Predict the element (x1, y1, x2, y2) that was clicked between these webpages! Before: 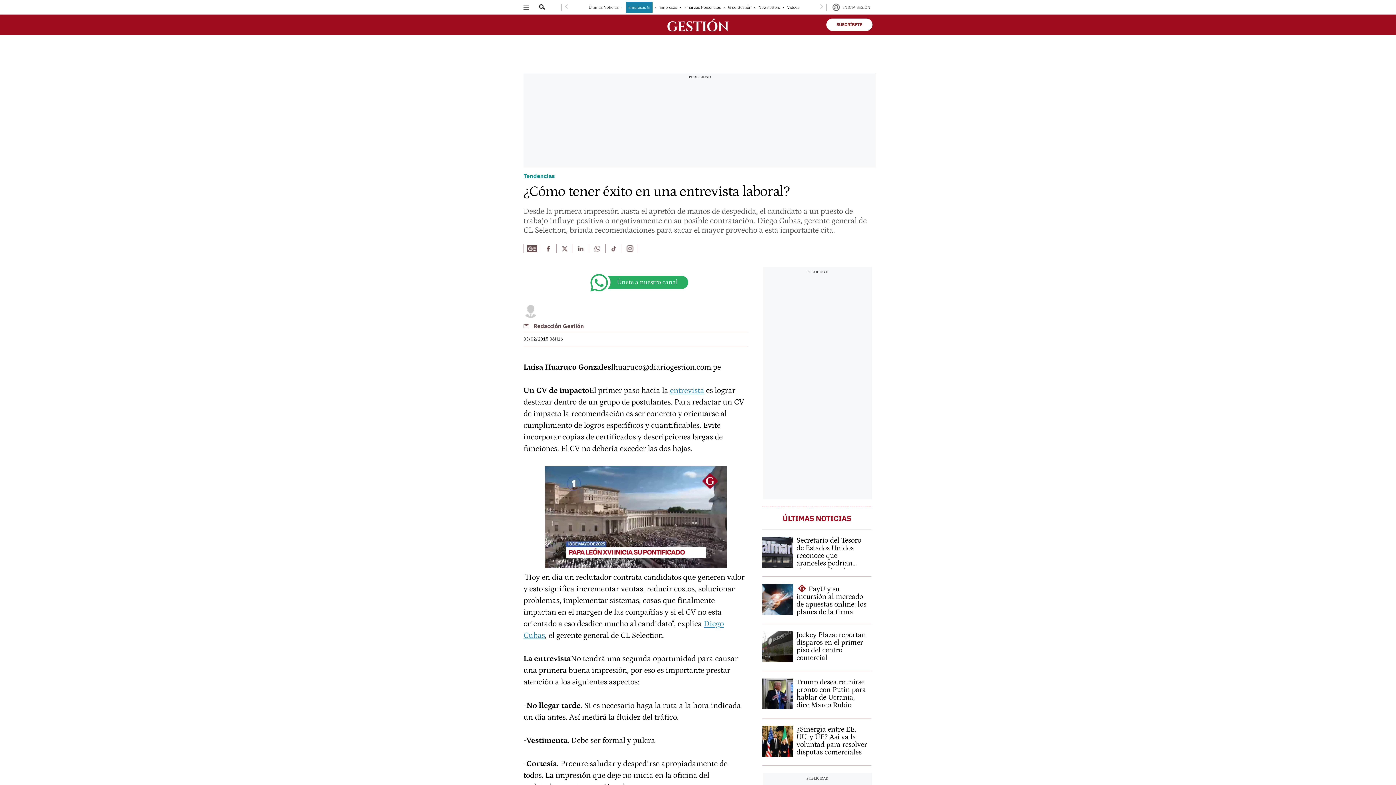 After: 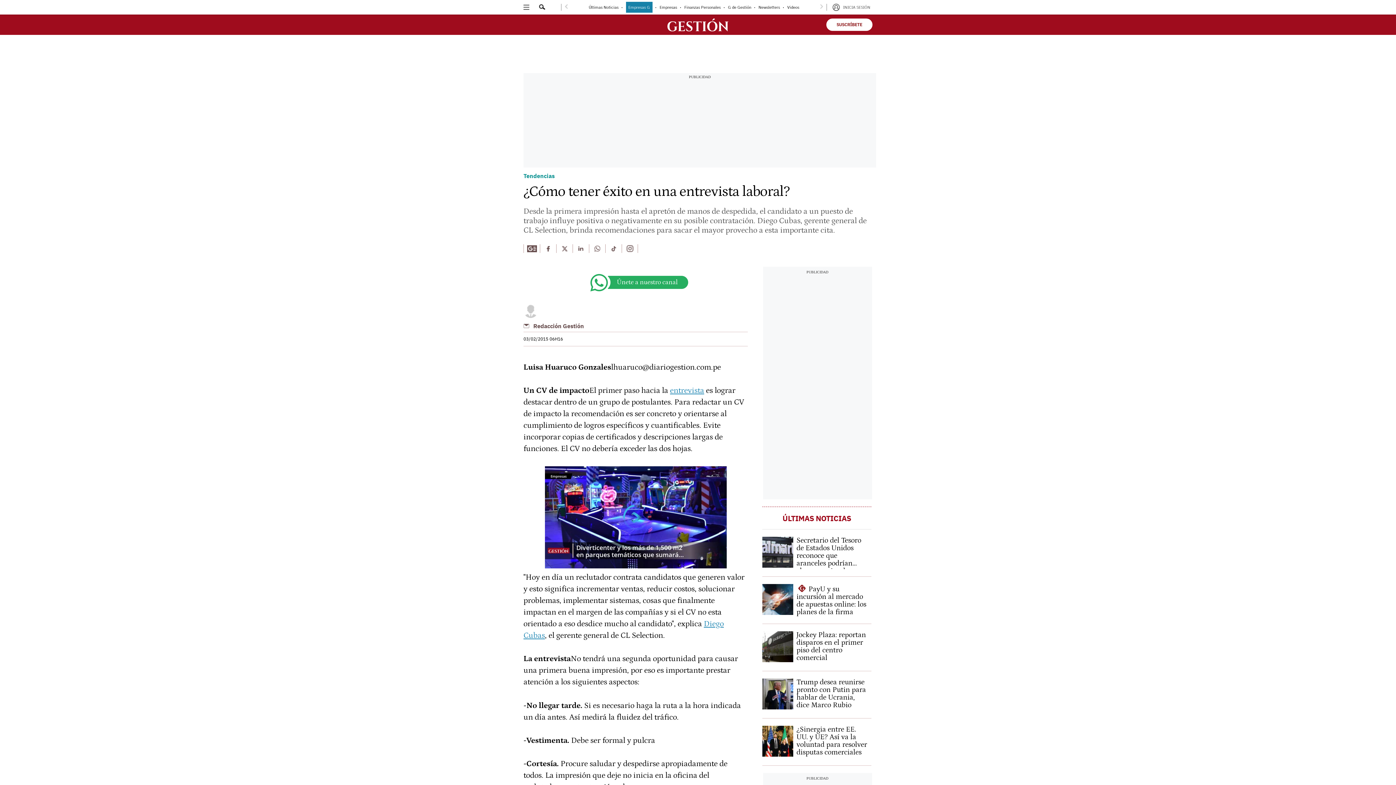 Action: label: Únete a nuestro canal bbox: (590, 274, 688, 292)